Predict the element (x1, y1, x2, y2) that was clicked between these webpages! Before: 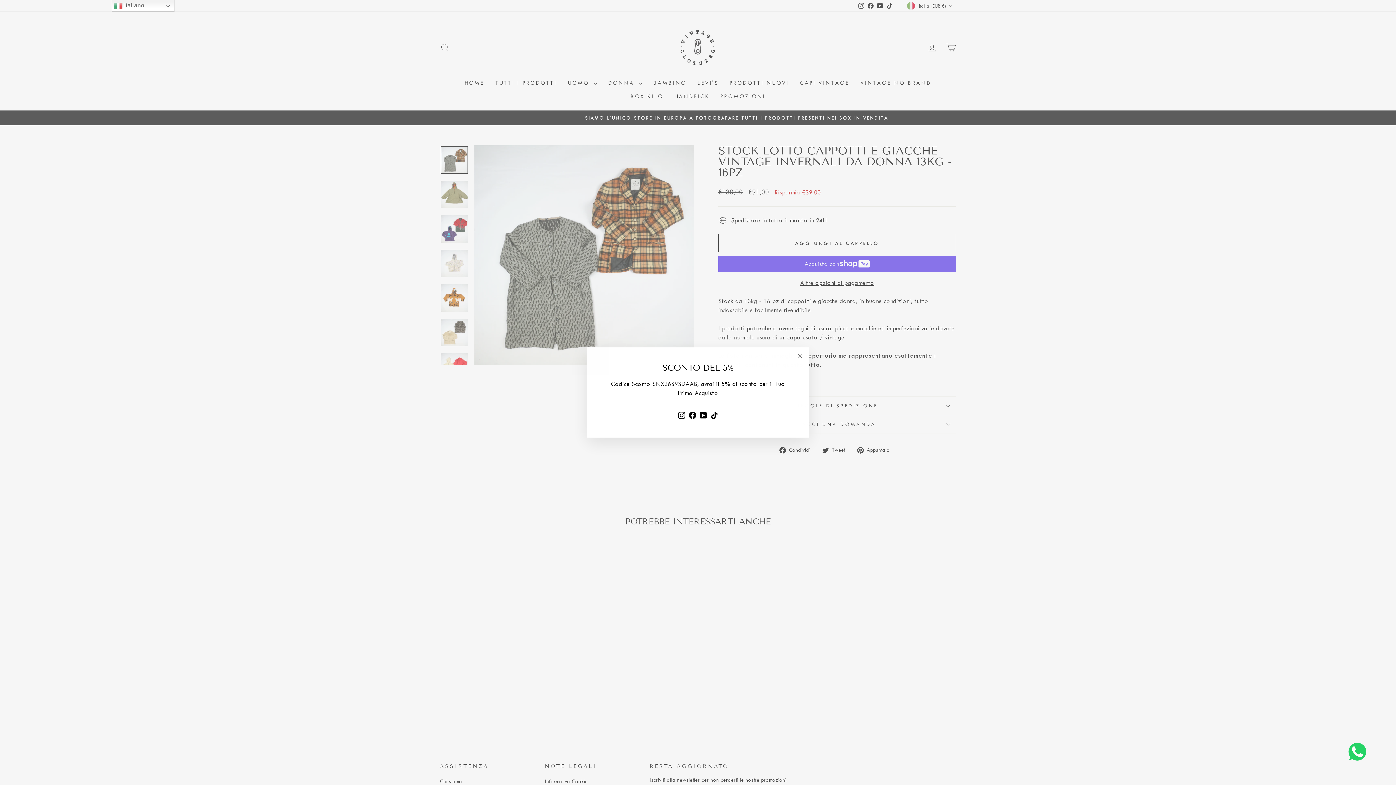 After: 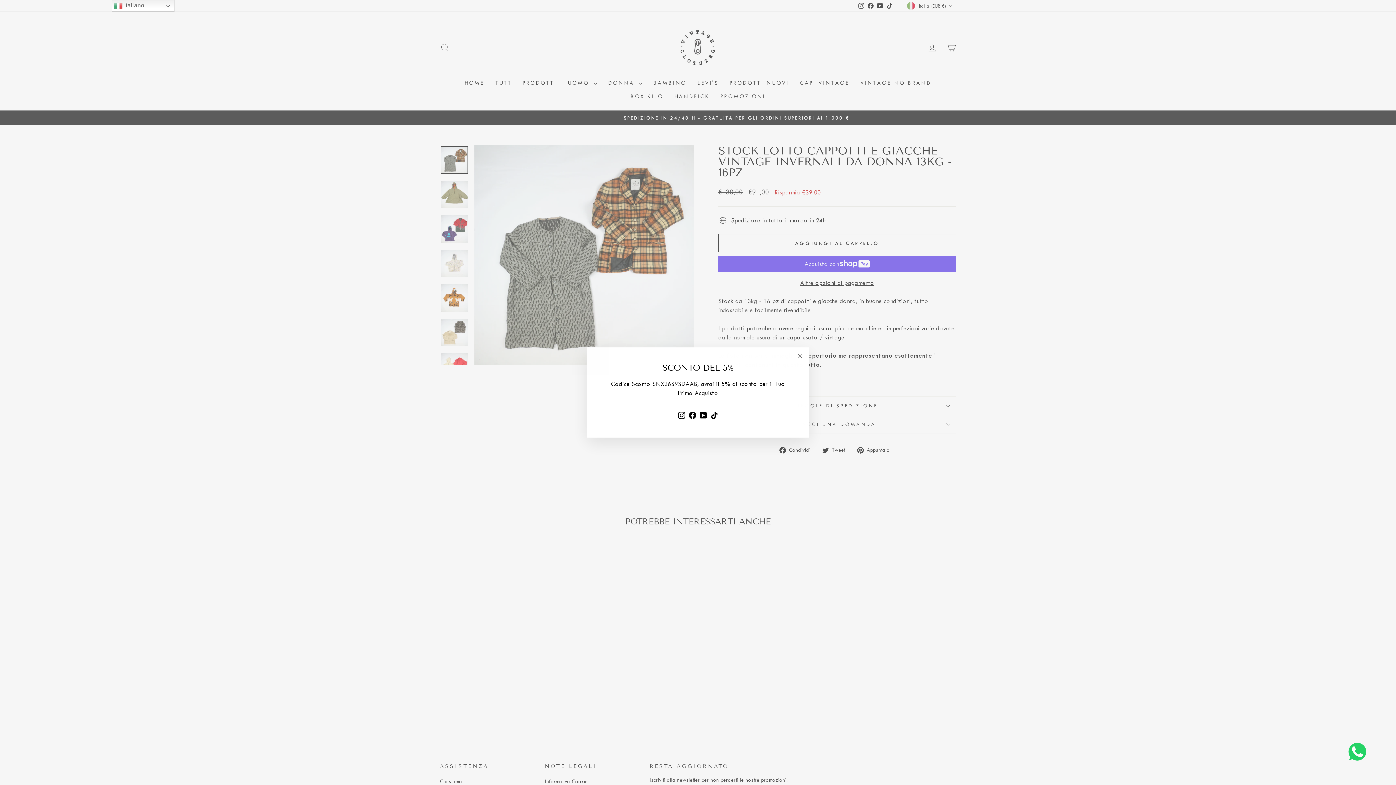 Action: bbox: (676, 419, 687, 432) label: Instagram